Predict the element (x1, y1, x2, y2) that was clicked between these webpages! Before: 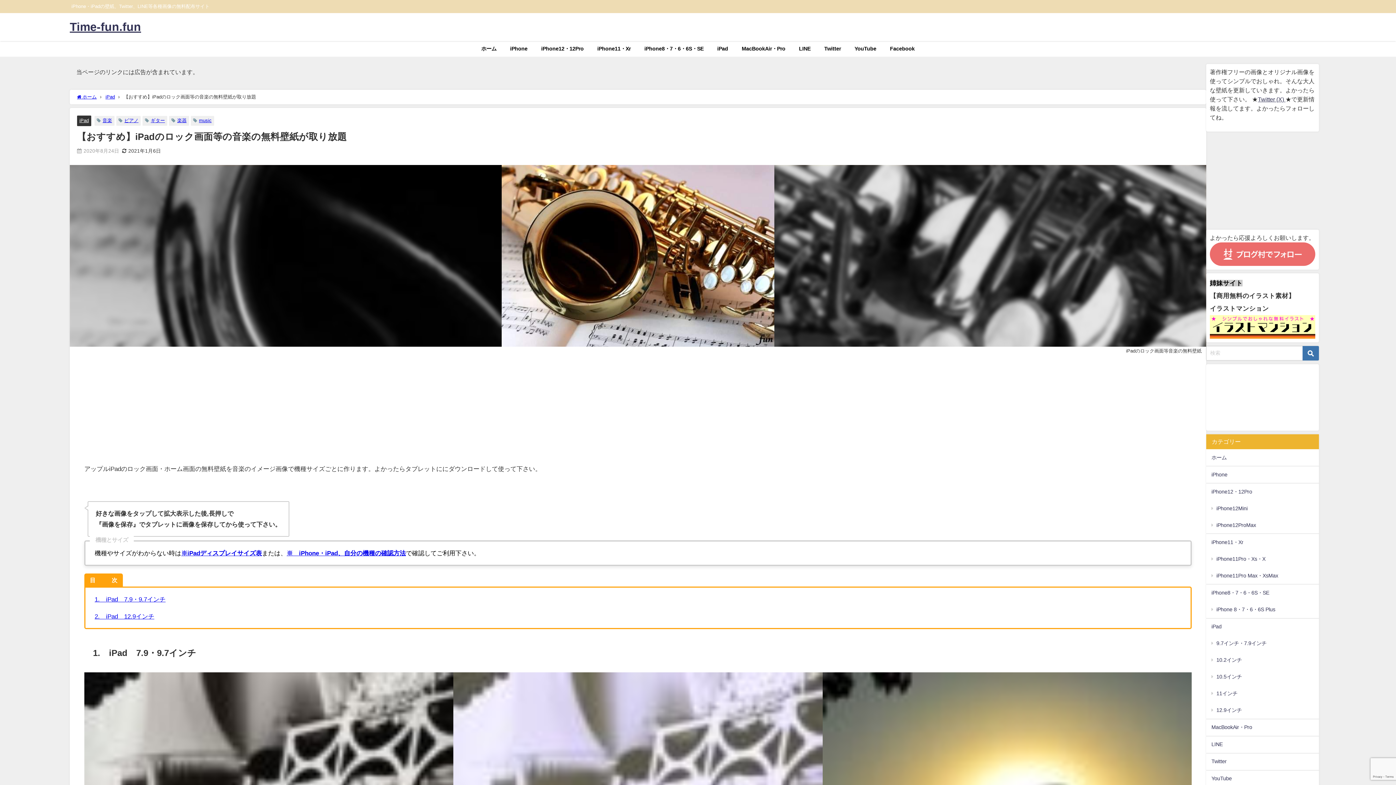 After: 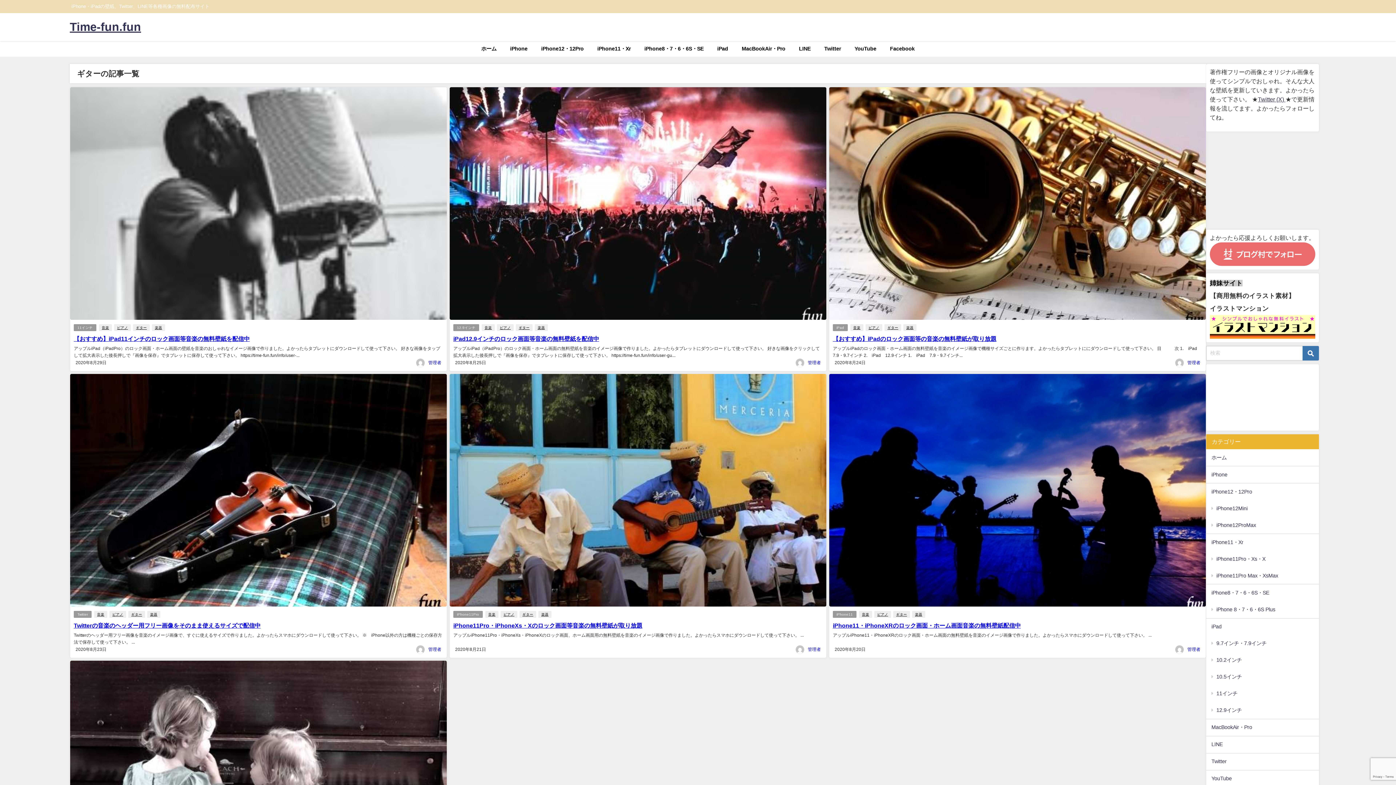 Action: bbox: (150, 118, 164, 123) label: ギター